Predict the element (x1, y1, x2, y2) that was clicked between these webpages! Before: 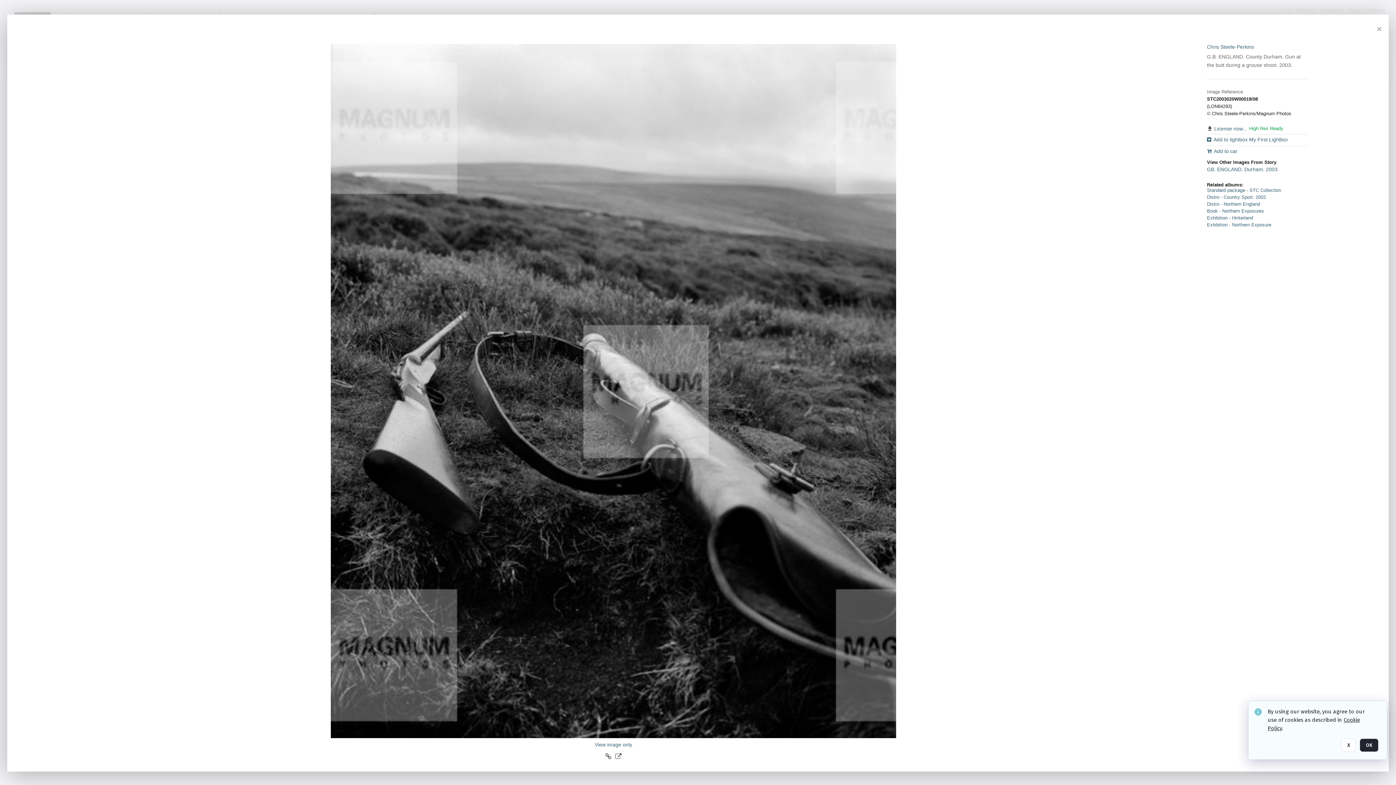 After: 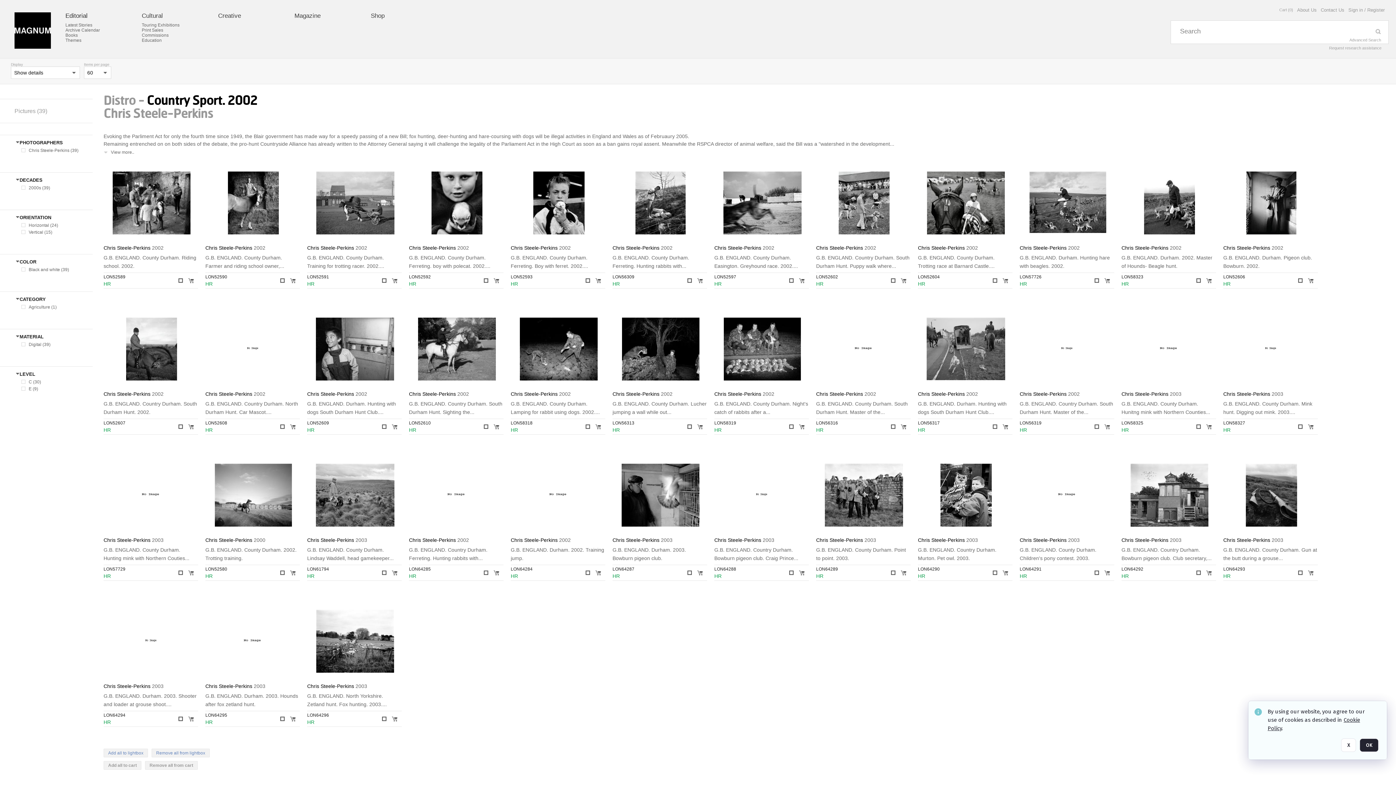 Action: bbox: (1207, 194, 1309, 200) label: Distro - Country Sport. 2002